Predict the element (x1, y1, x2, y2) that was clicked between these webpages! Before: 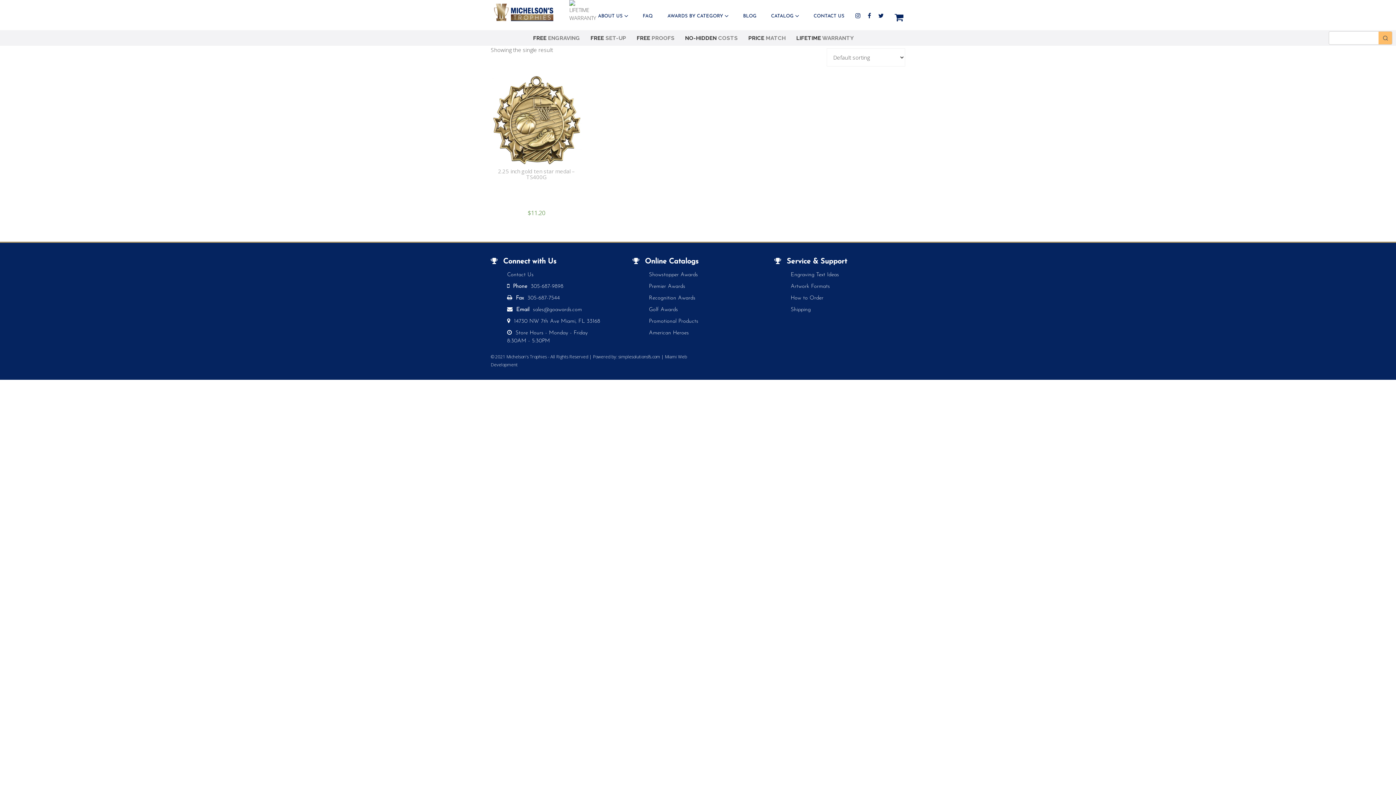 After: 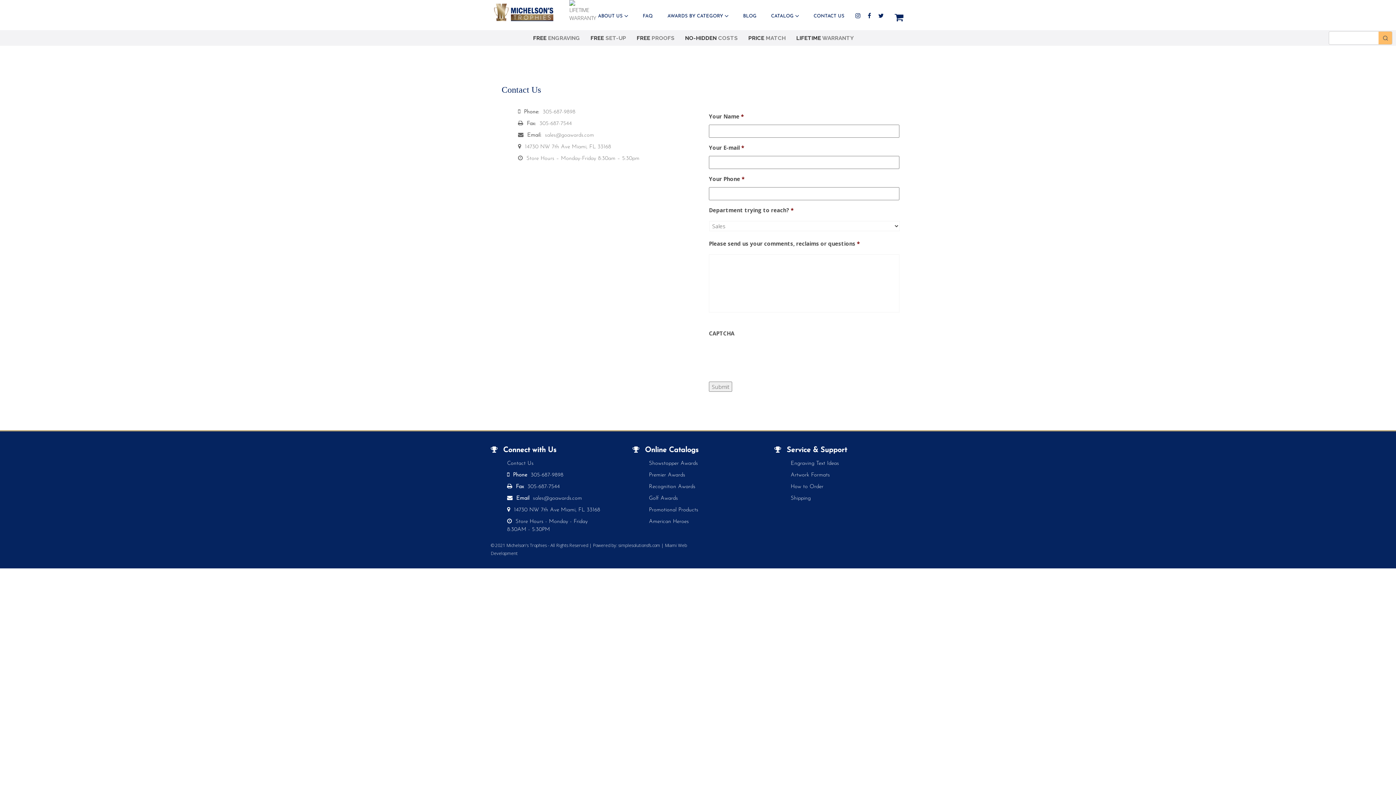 Action: label: Contact Us bbox: (507, 339, 533, 344)